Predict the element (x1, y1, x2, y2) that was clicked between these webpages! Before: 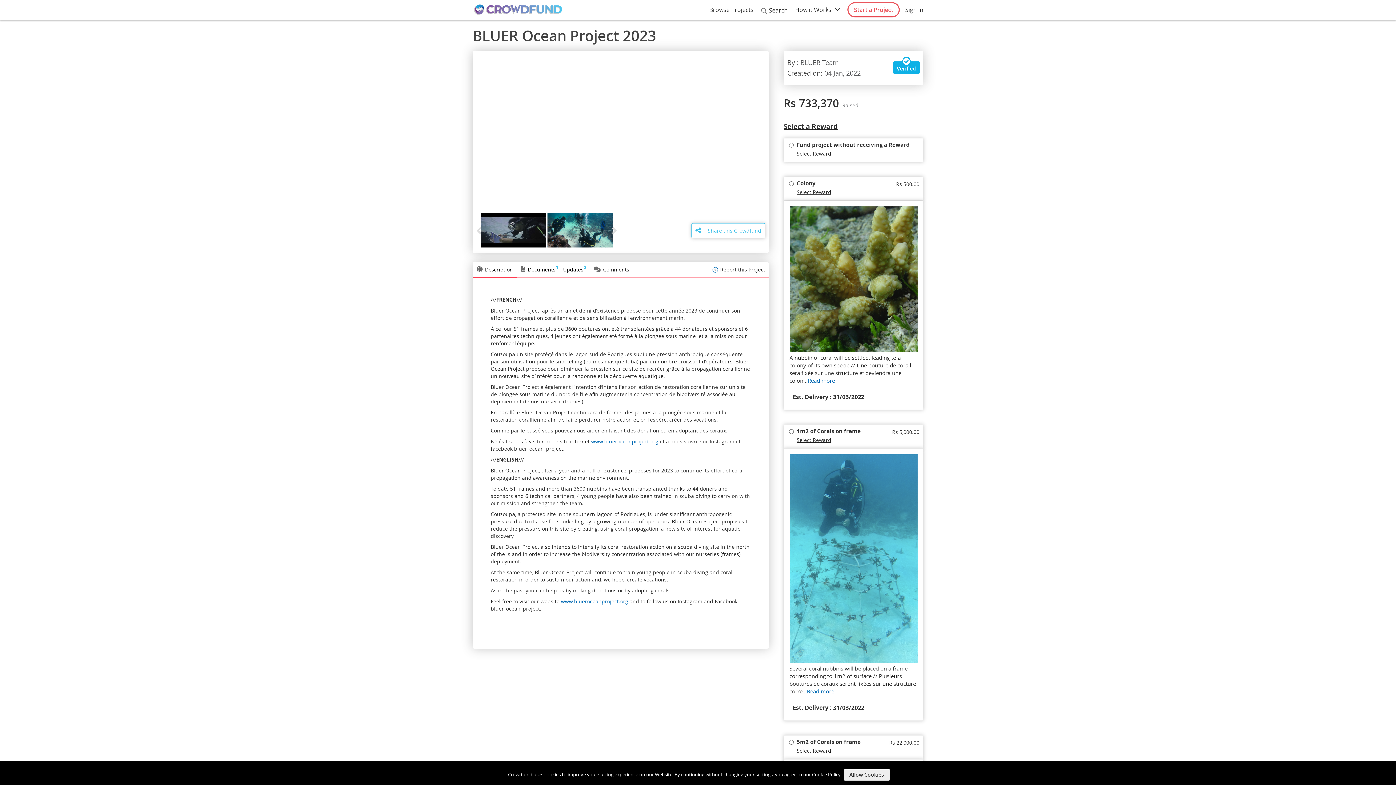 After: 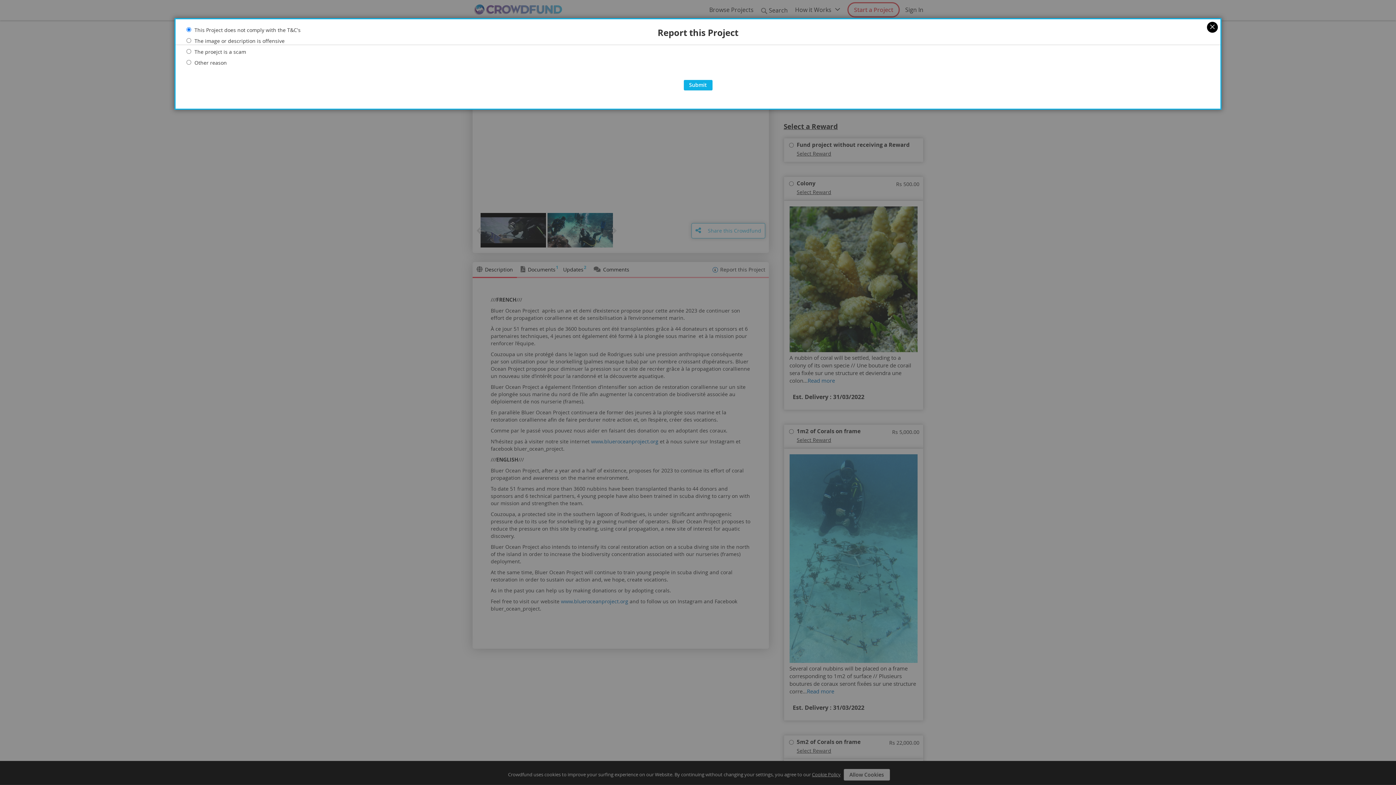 Action: label:  Report this Project bbox: (712, 266, 765, 273)